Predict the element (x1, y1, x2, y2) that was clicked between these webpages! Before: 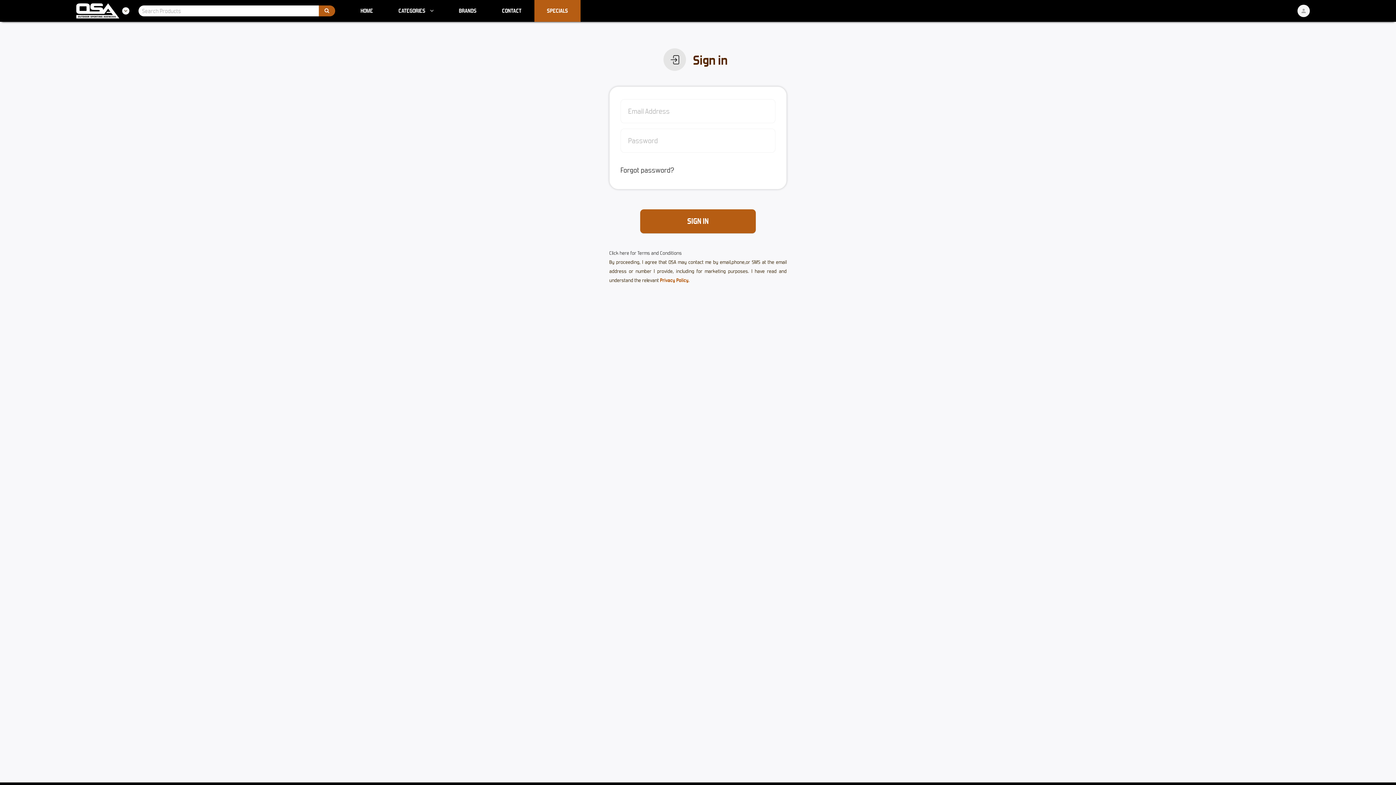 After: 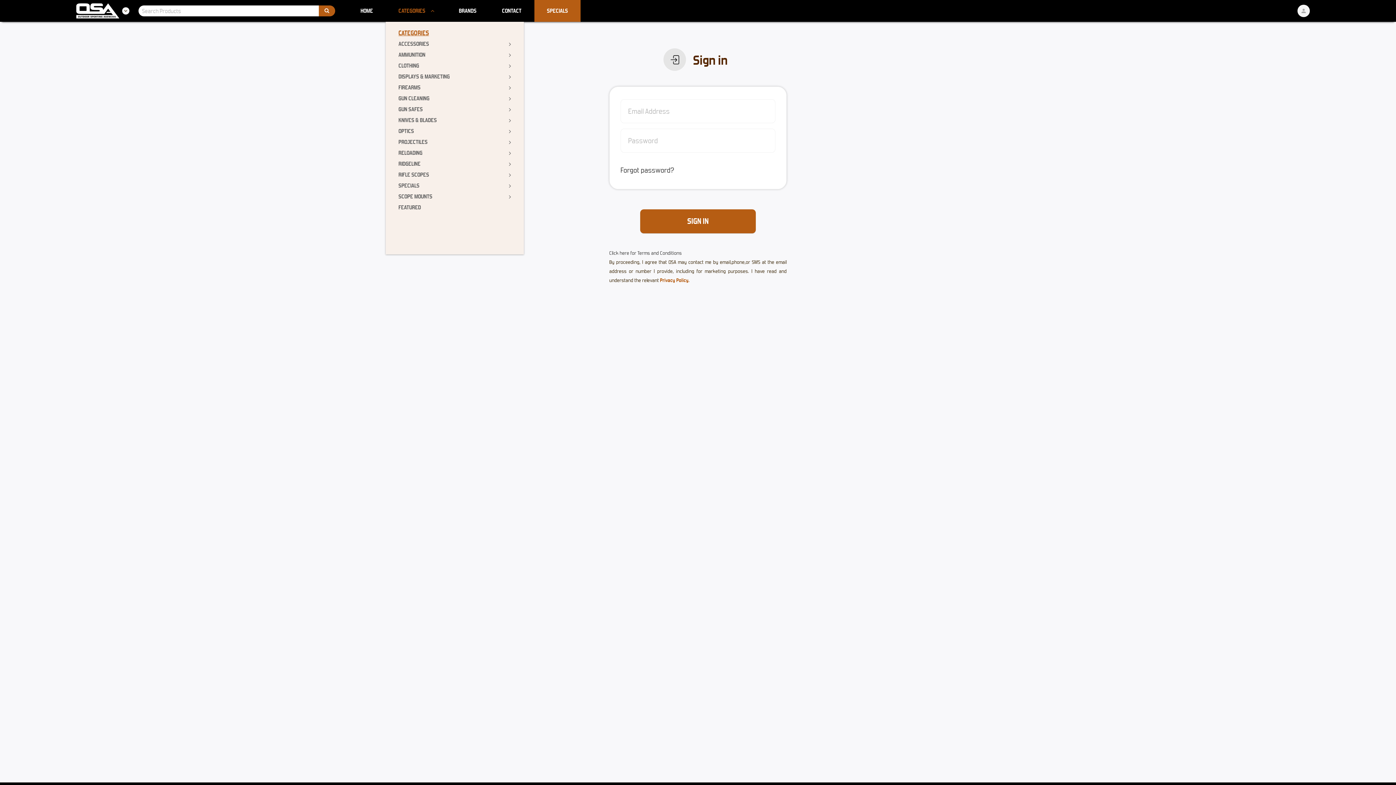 Action: label: CATEGORIES bbox: (385, 0, 446, 21)